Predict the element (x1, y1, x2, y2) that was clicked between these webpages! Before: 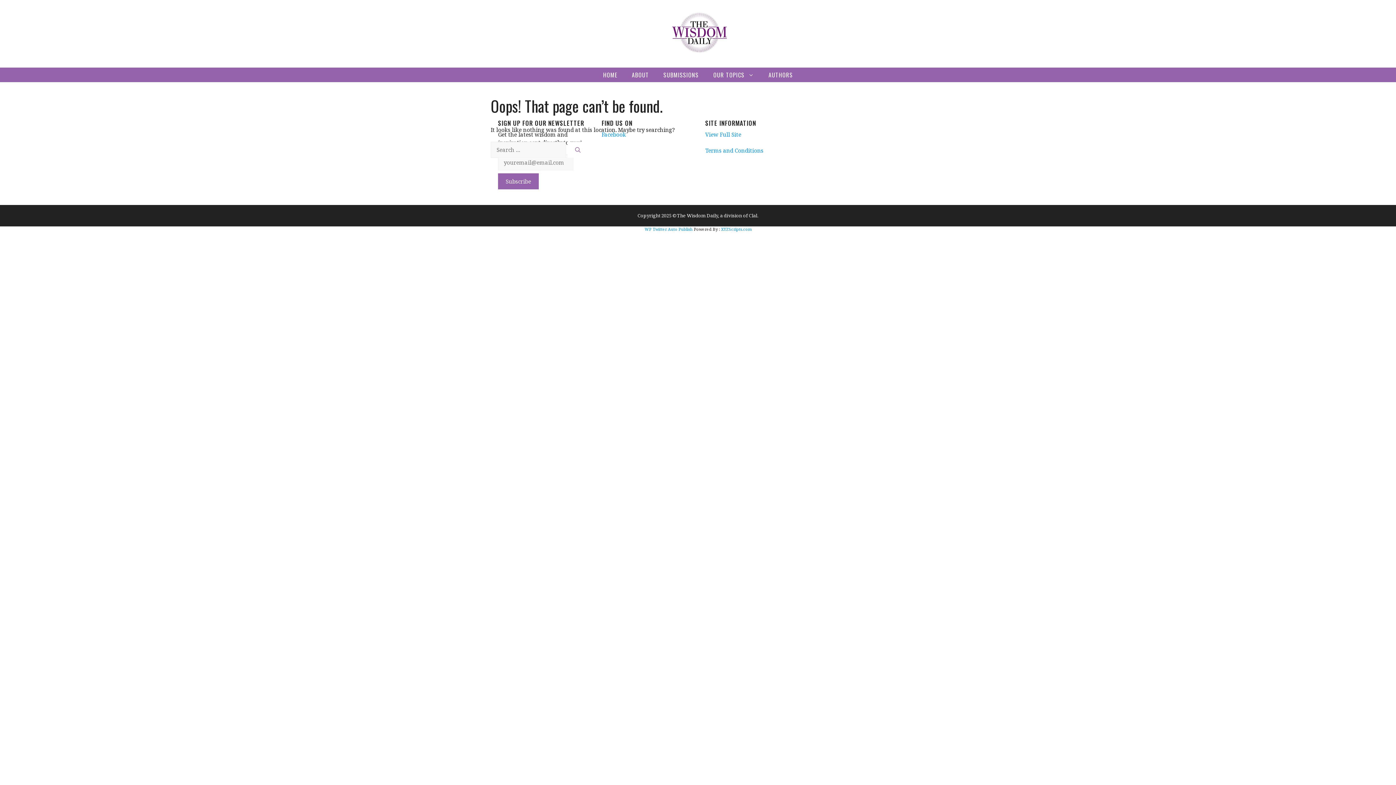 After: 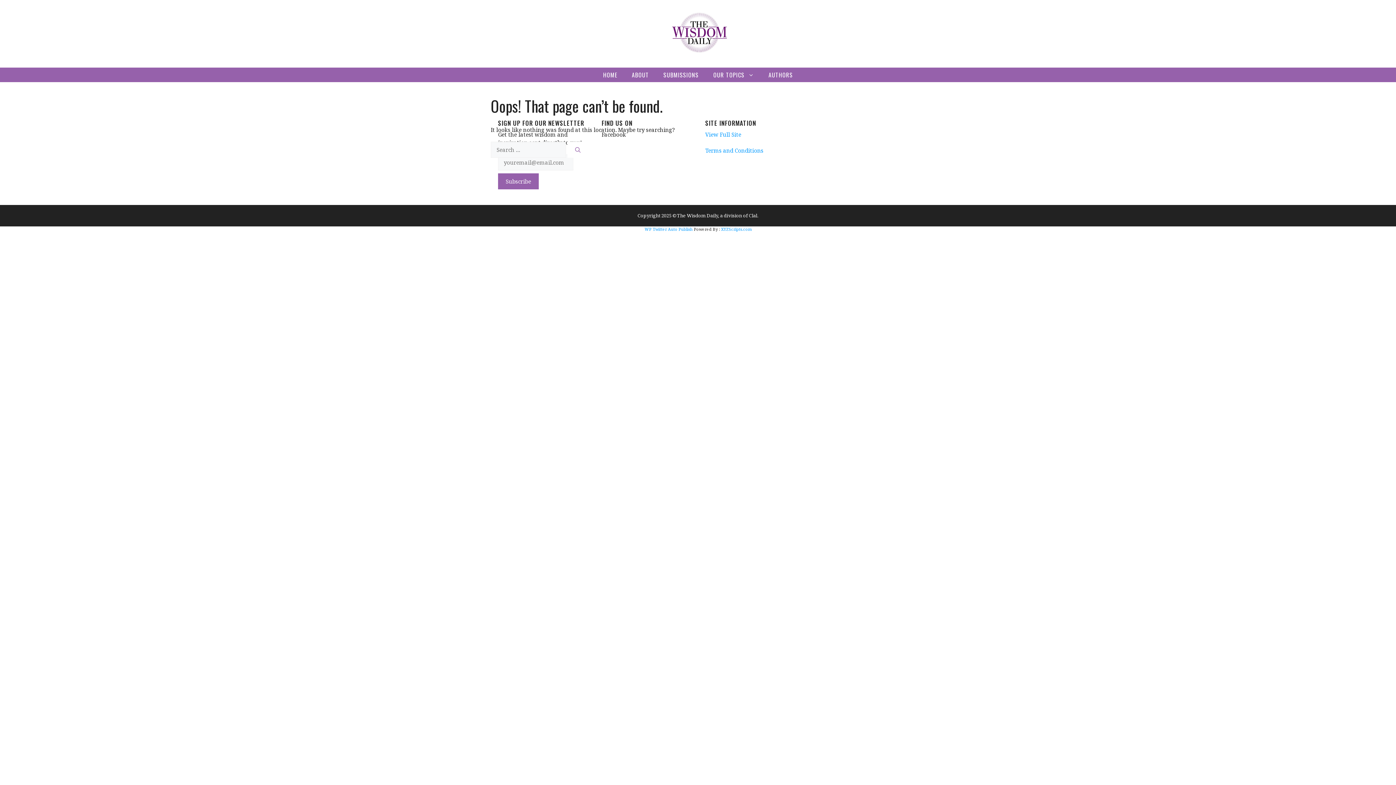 Action: bbox: (601, 130, 626, 138) label: Facebook